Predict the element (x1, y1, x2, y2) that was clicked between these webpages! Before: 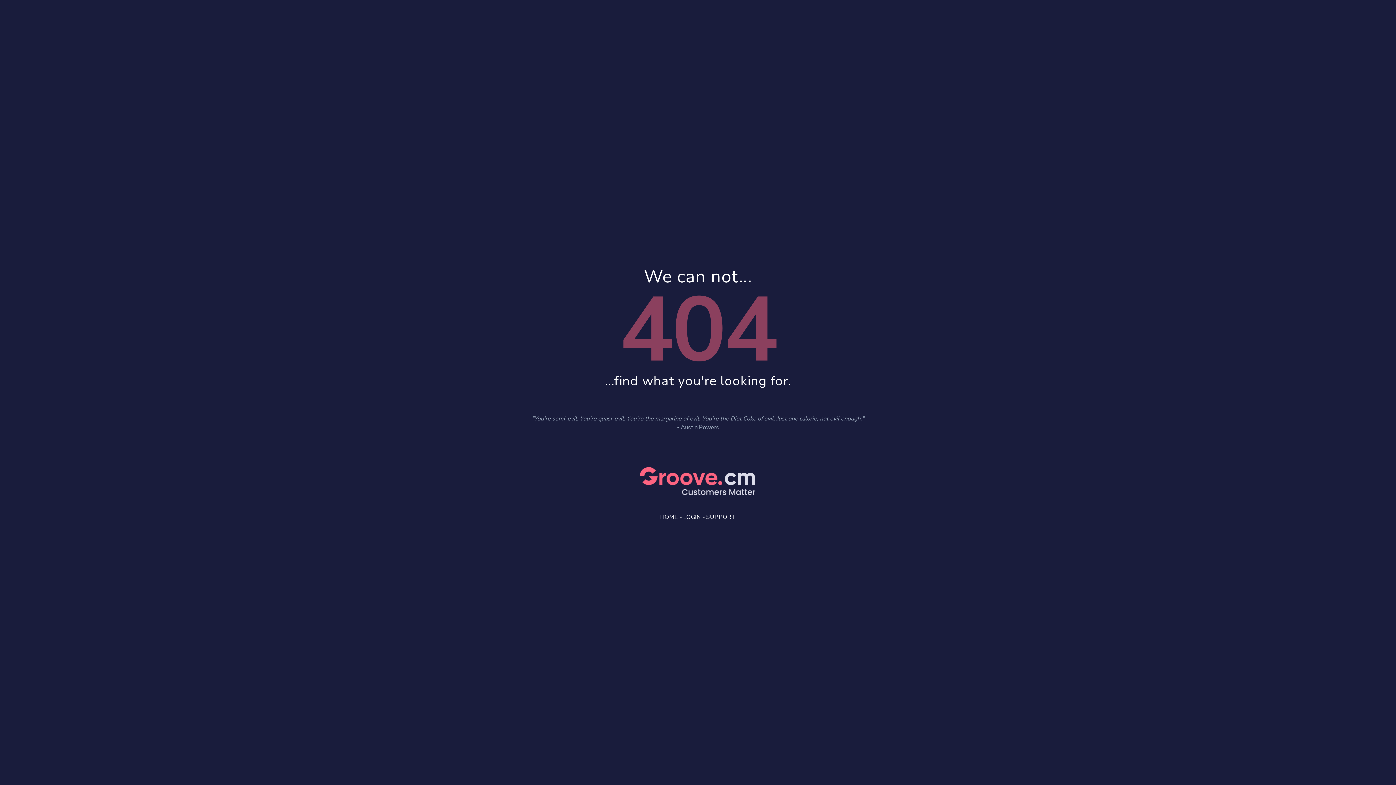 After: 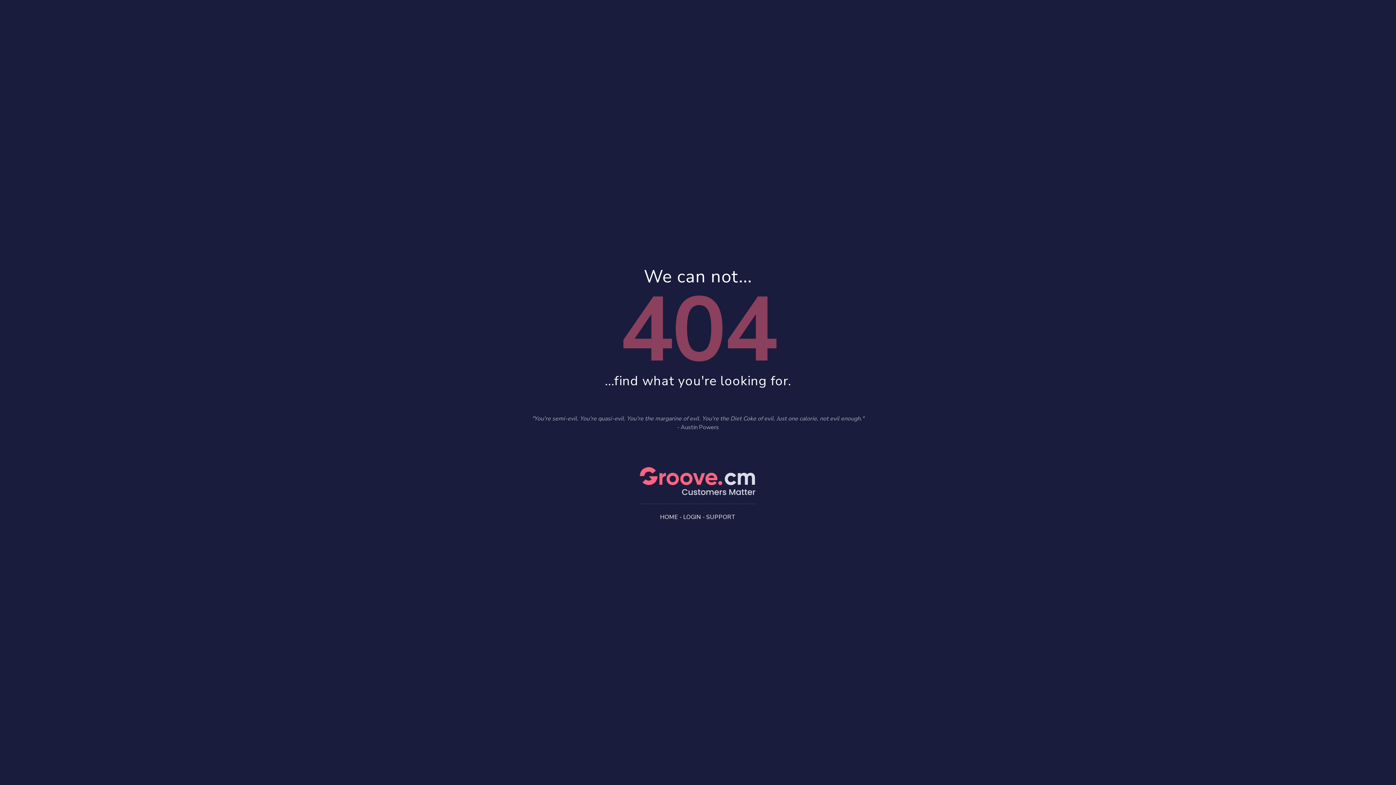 Action: label: SUPPORT bbox: (706, 513, 736, 521)